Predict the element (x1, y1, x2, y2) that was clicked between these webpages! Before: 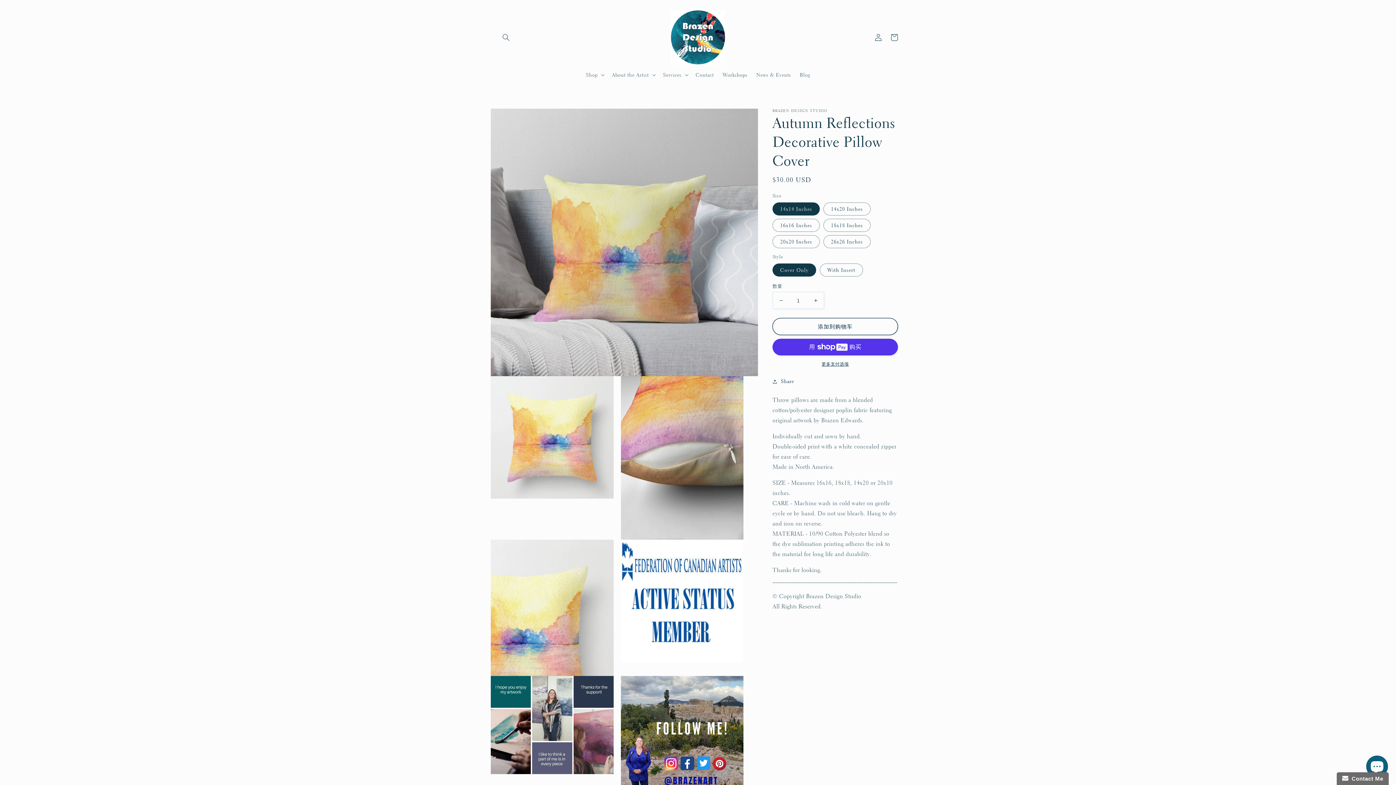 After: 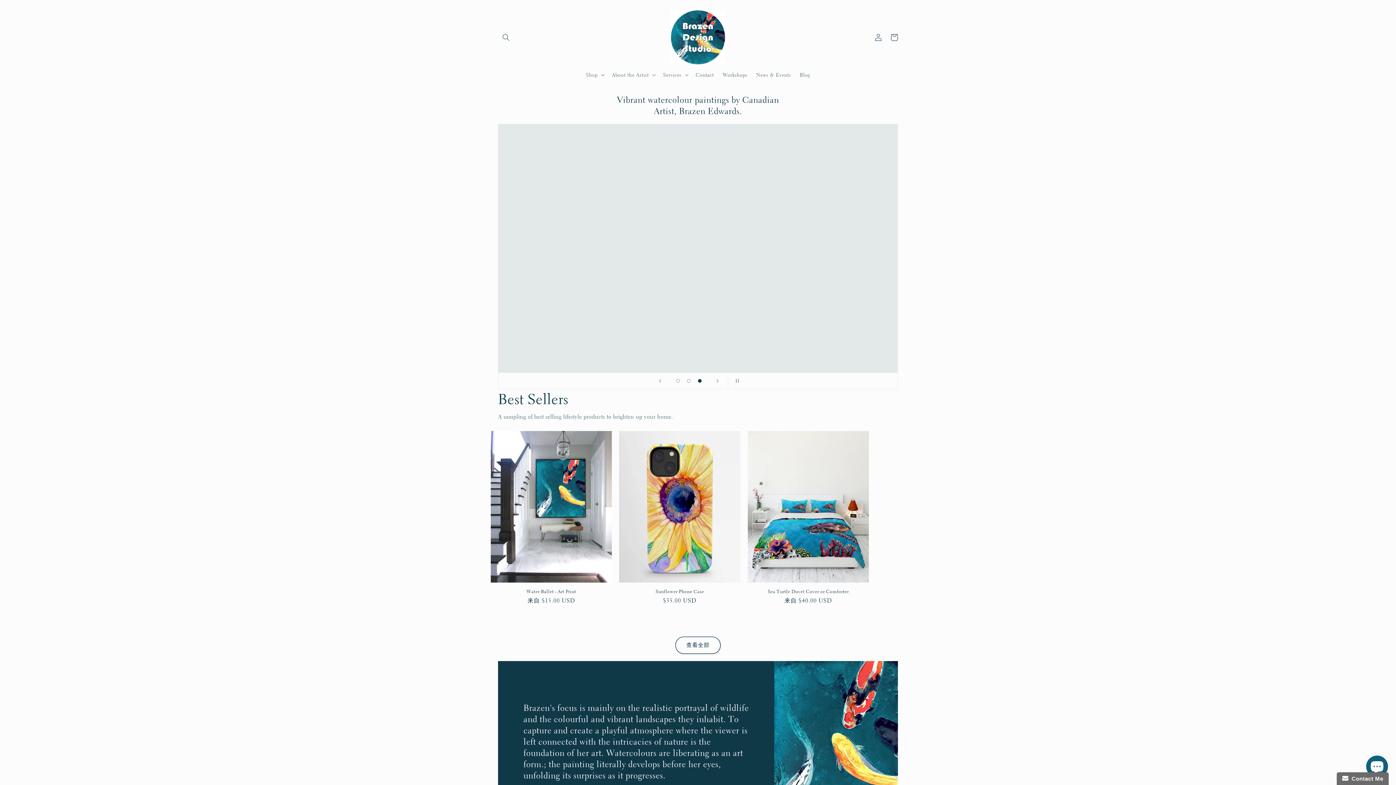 Action: bbox: (668, 7, 728, 67)